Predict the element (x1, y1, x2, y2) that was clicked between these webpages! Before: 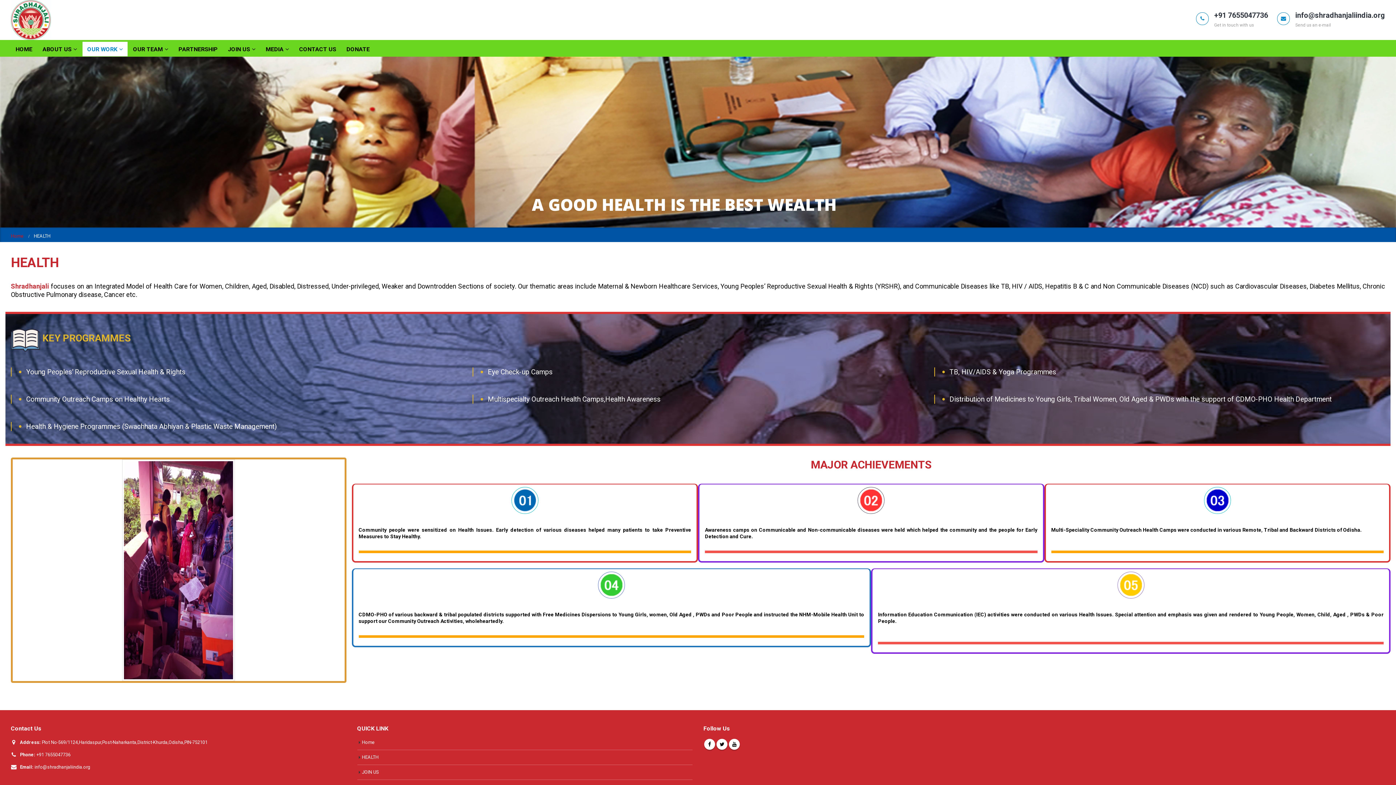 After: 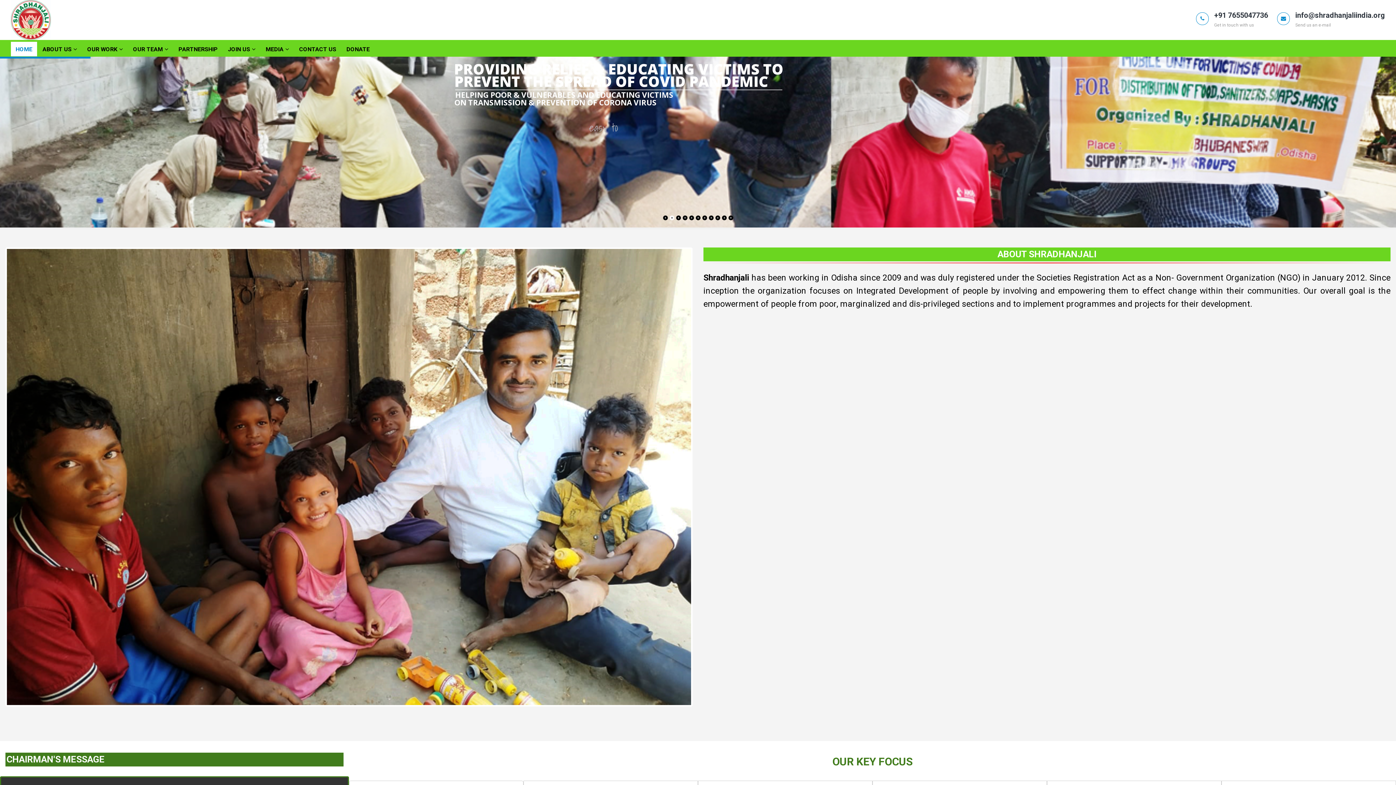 Action: bbox: (10, 232, 23, 240) label: Home